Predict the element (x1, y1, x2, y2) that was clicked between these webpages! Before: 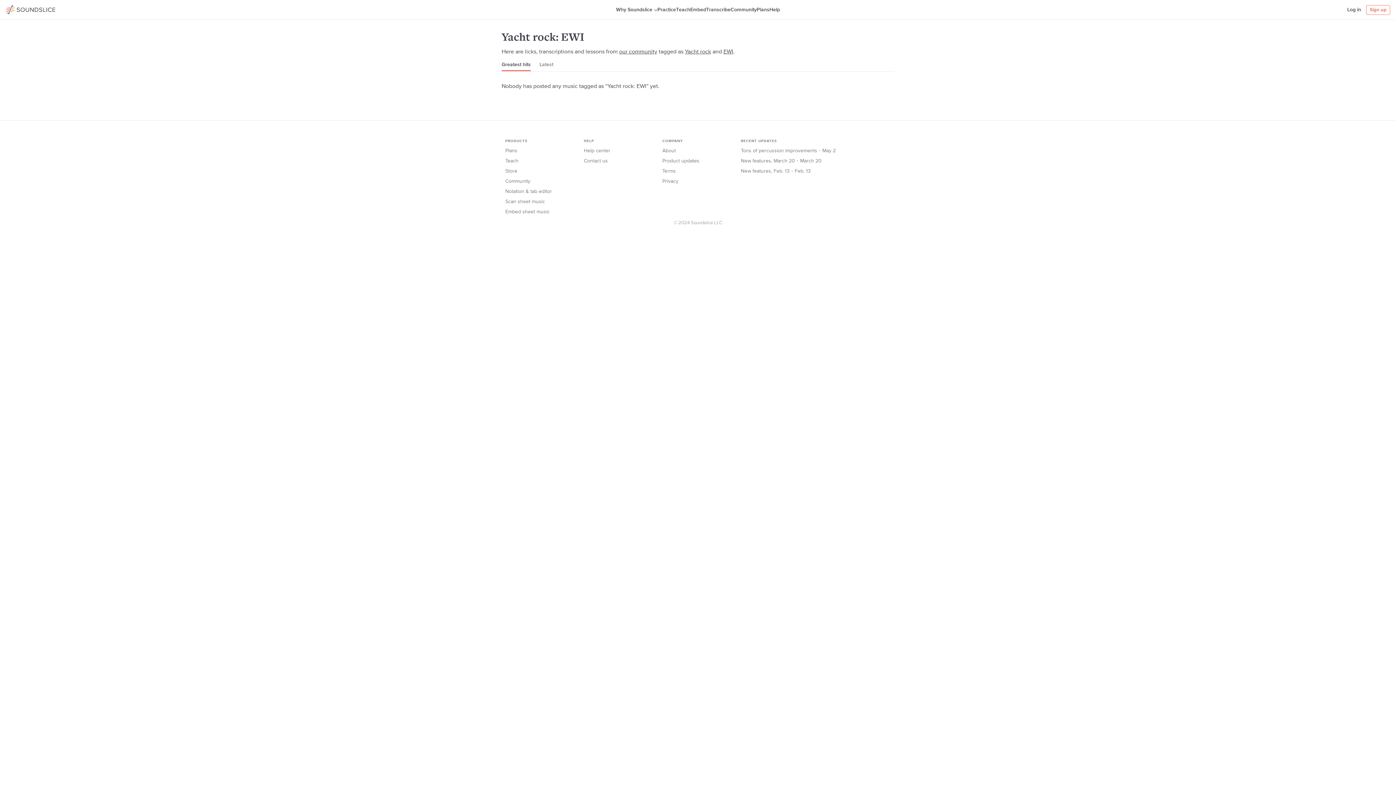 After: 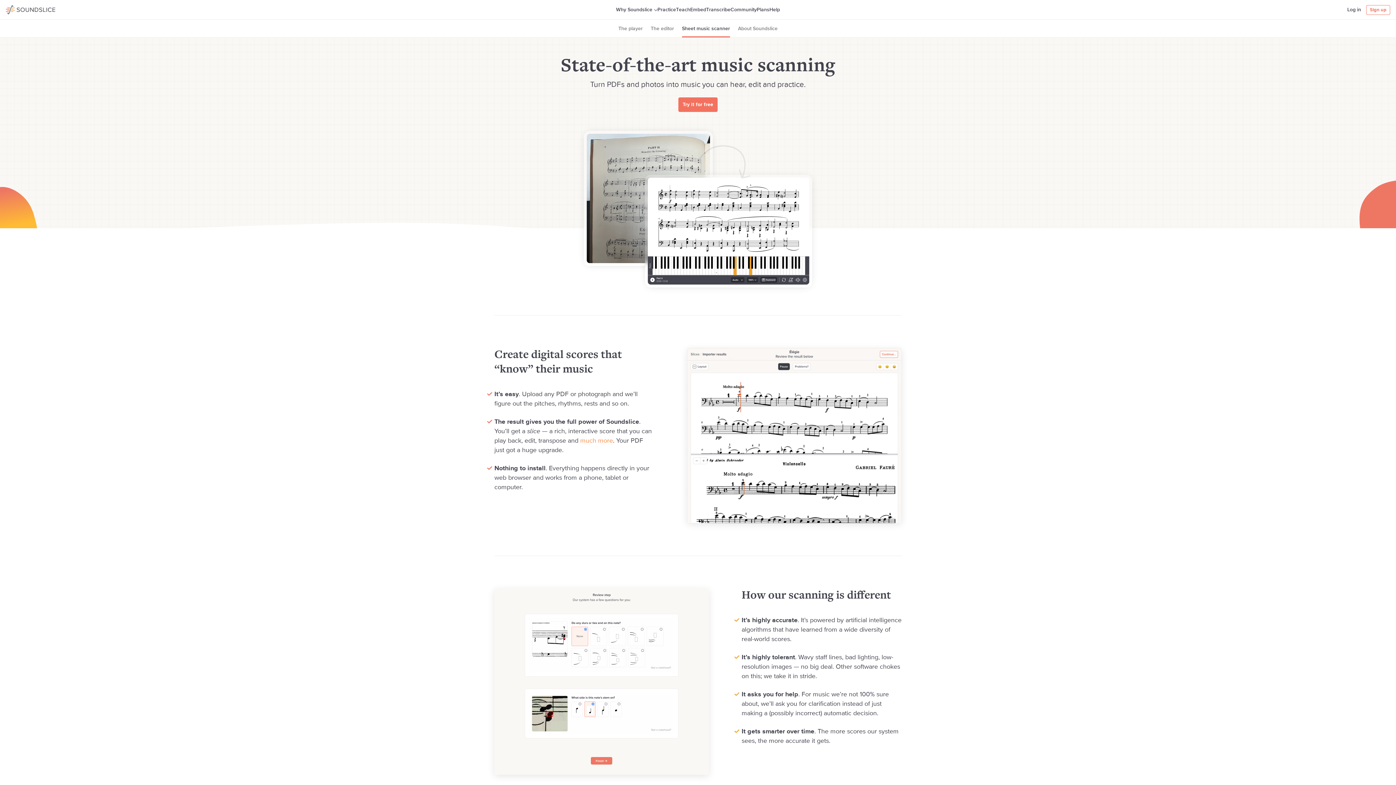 Action: label: Scan sheet music bbox: (505, 199, 545, 204)